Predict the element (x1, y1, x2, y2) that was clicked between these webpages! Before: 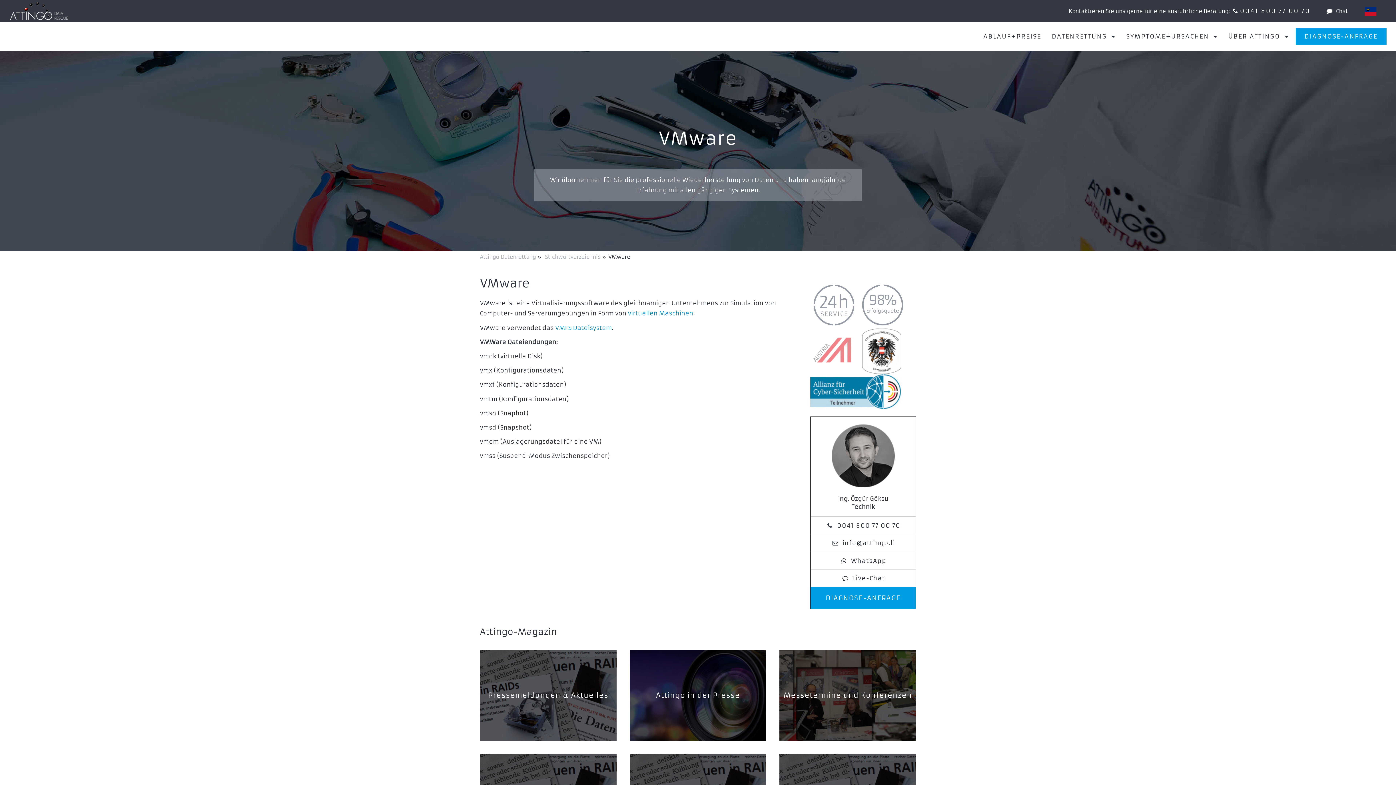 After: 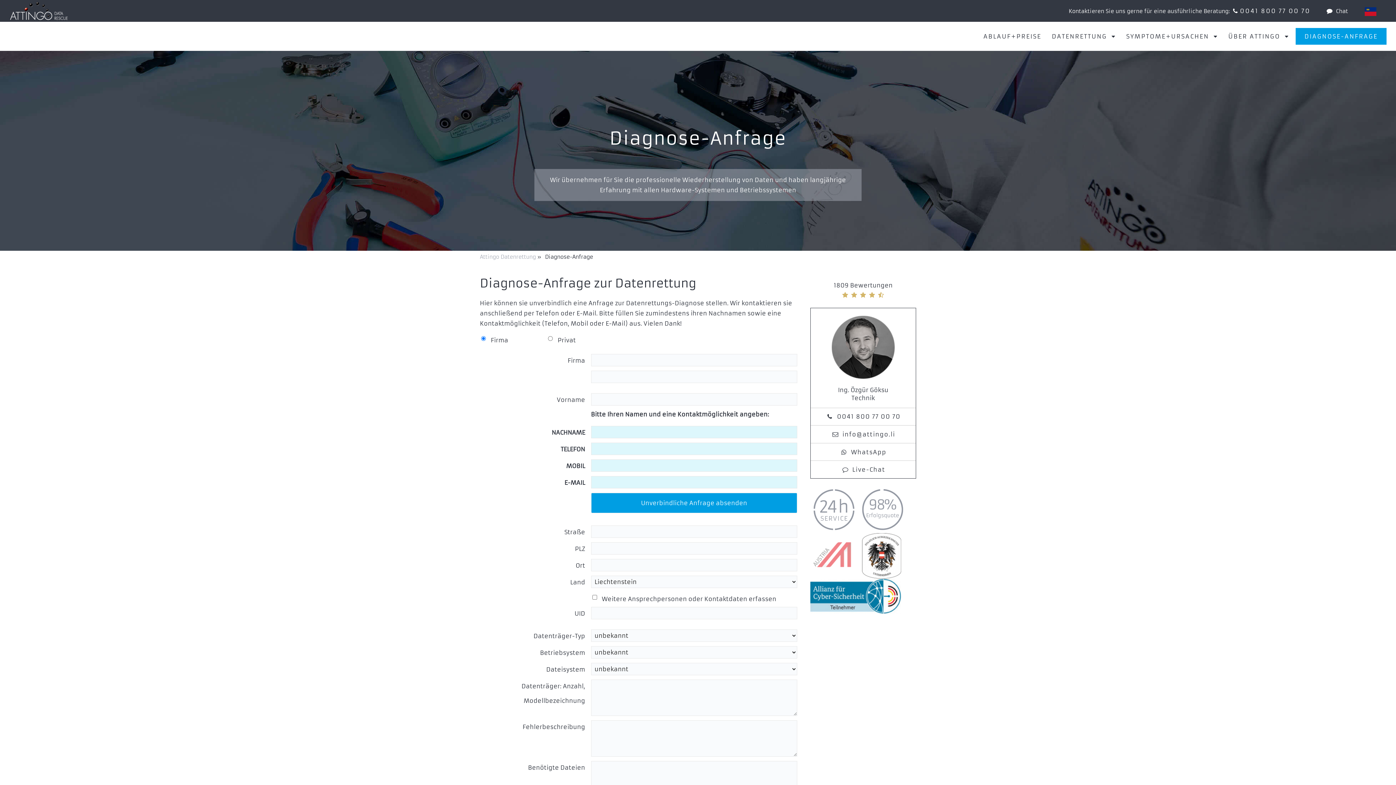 Action: bbox: (1296, 28, 1386, 44) label: DIAGNOSE-ANFRAGE